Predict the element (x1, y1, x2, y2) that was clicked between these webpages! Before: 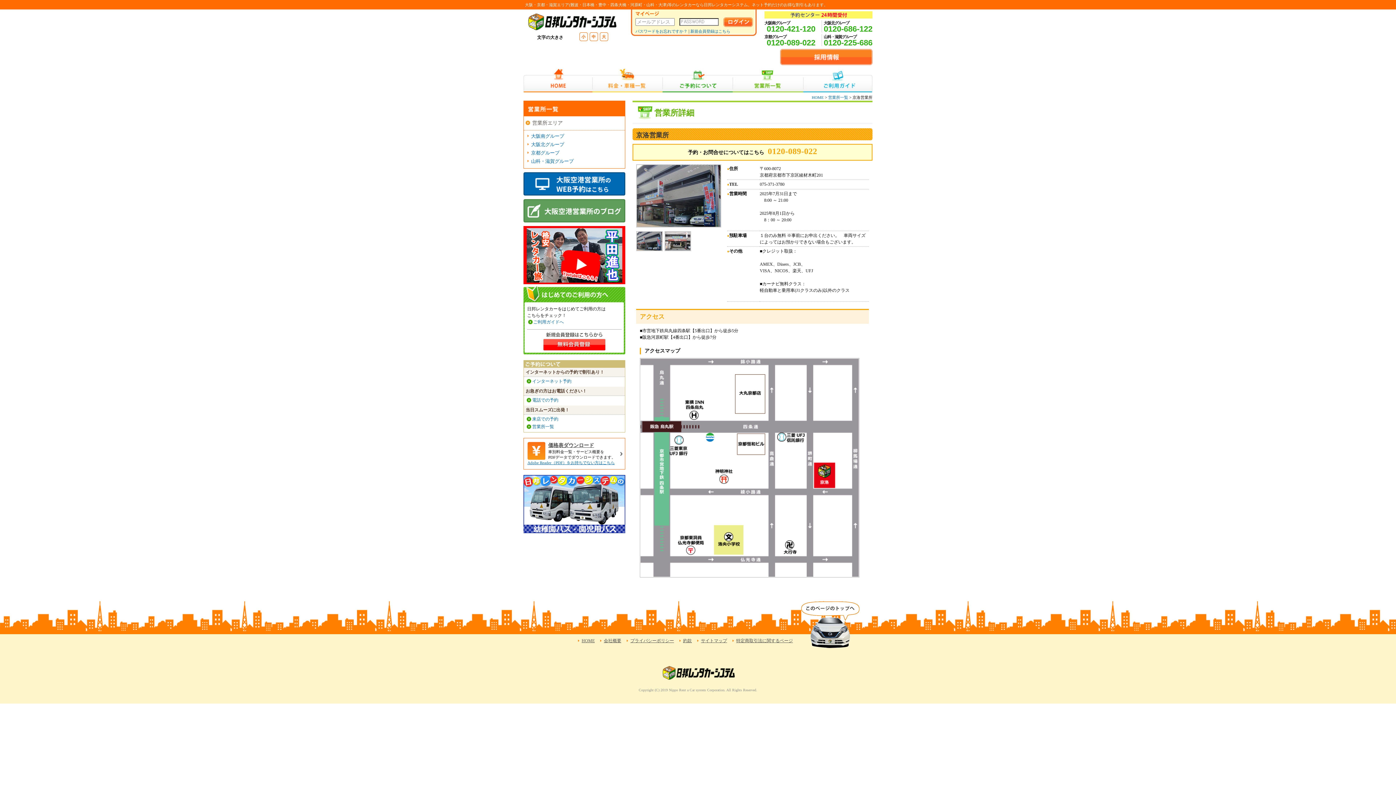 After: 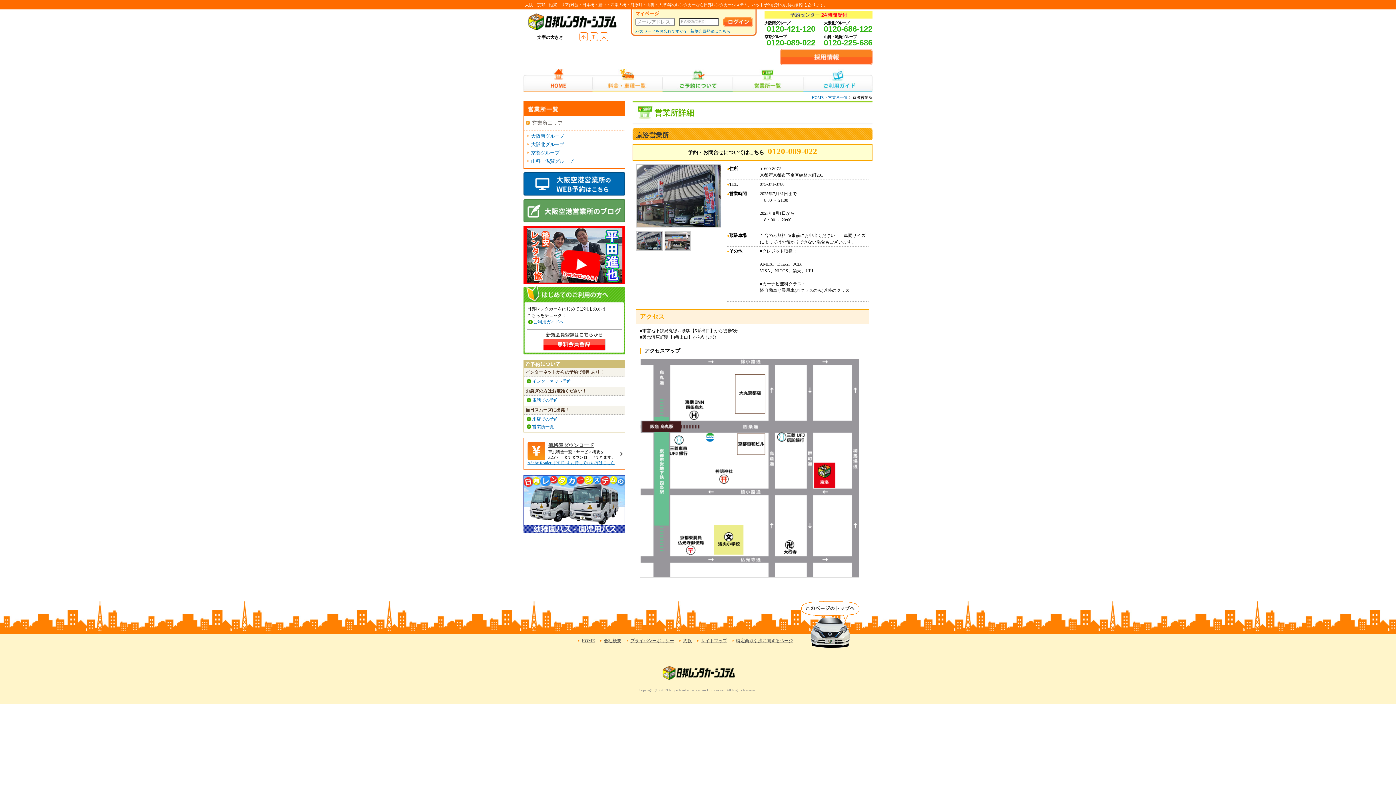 Action: bbox: (523, 280, 625, 285)